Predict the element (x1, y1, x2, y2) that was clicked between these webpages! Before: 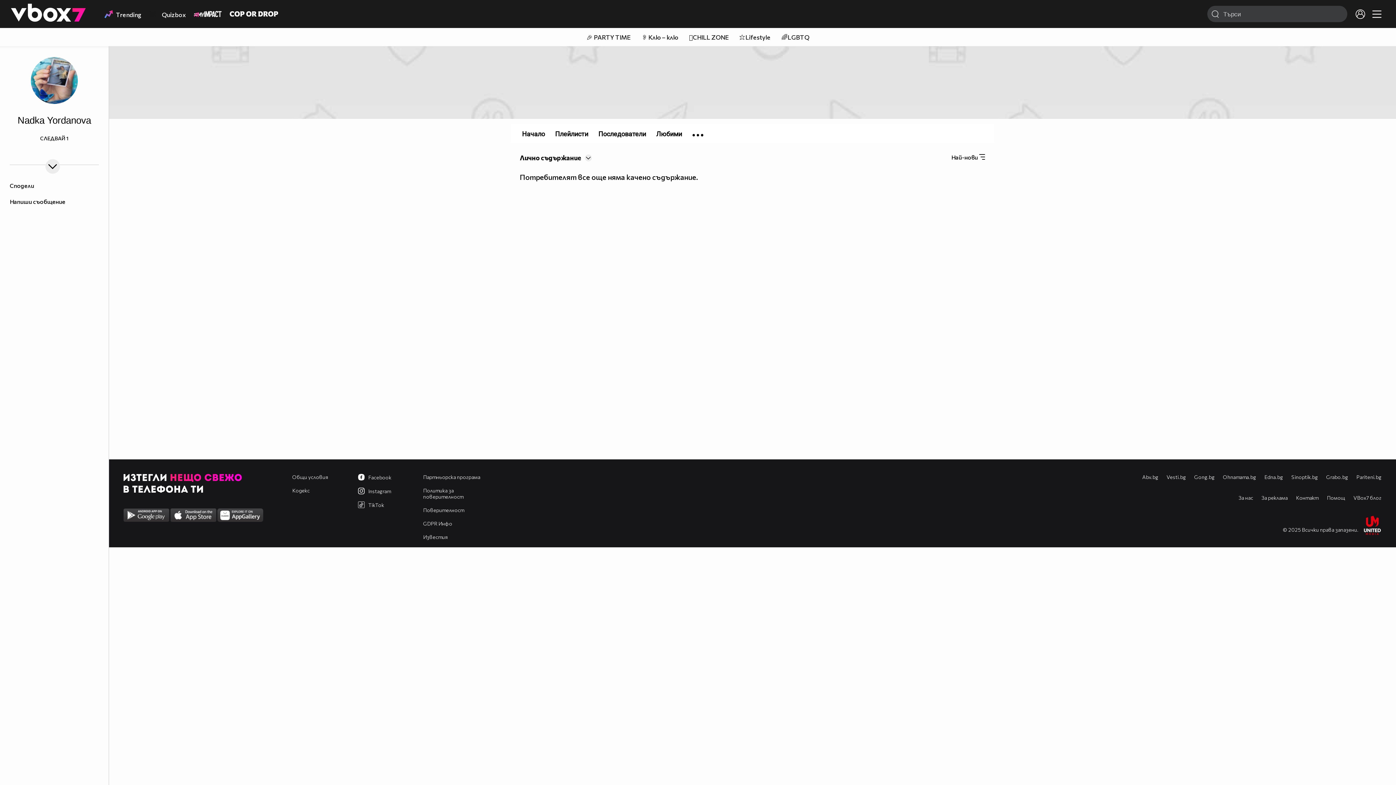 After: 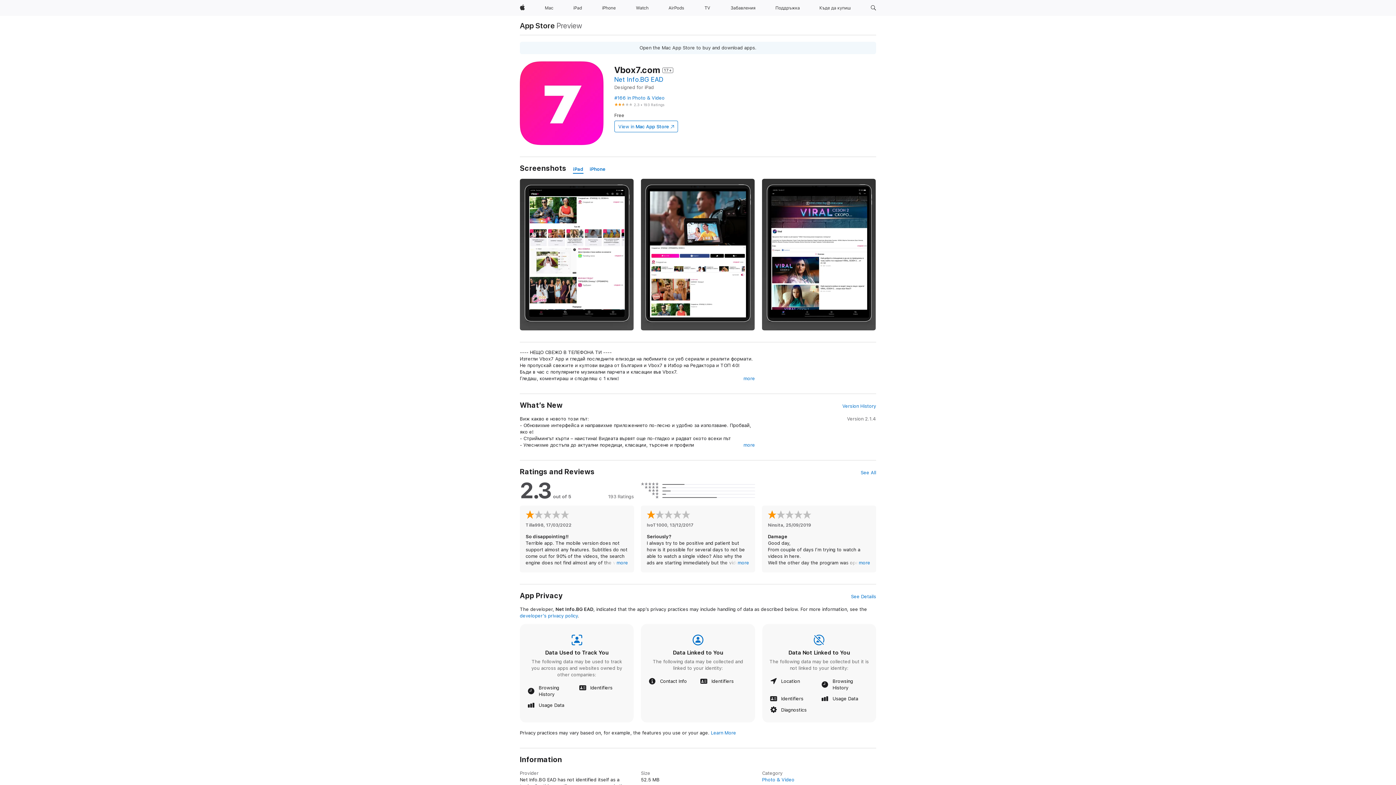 Action: bbox: (170, 531, 216, 537)